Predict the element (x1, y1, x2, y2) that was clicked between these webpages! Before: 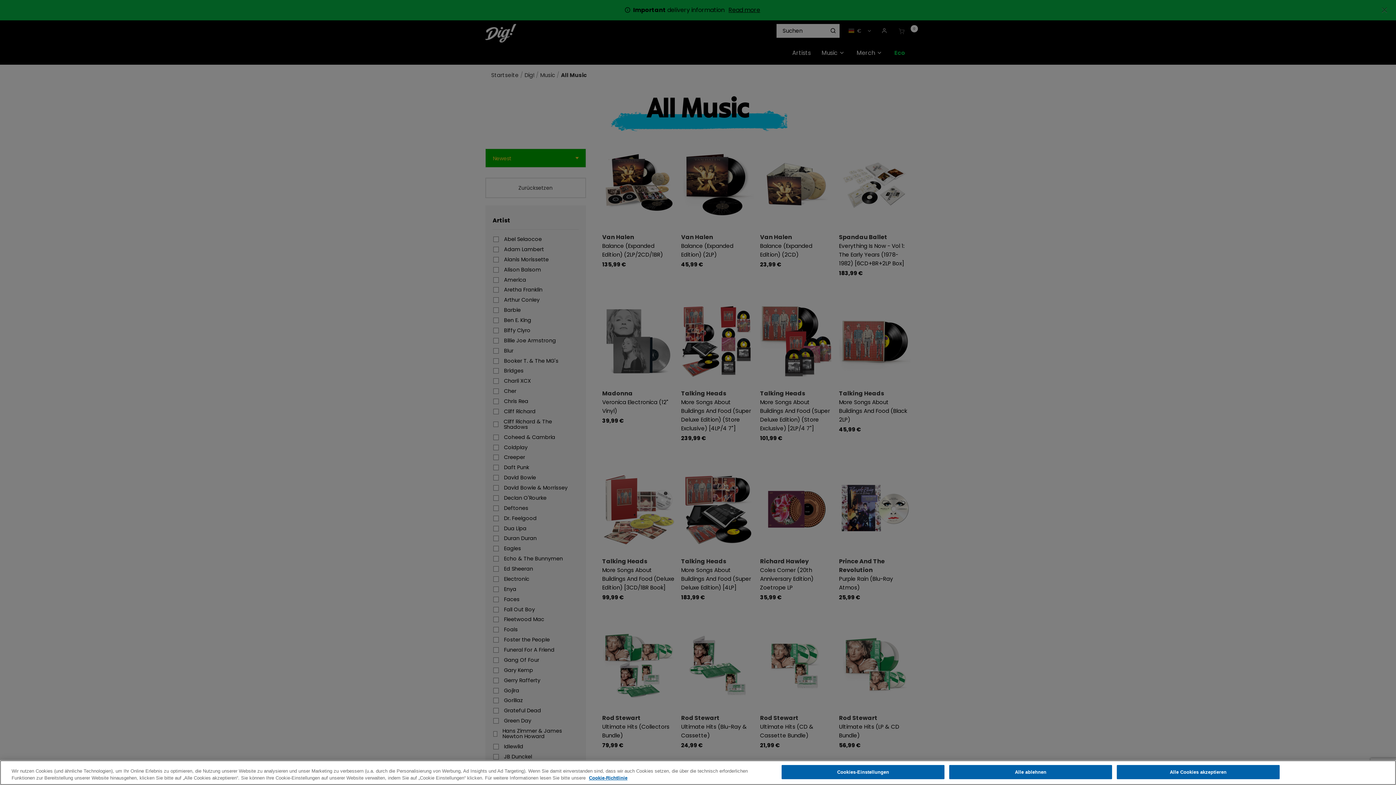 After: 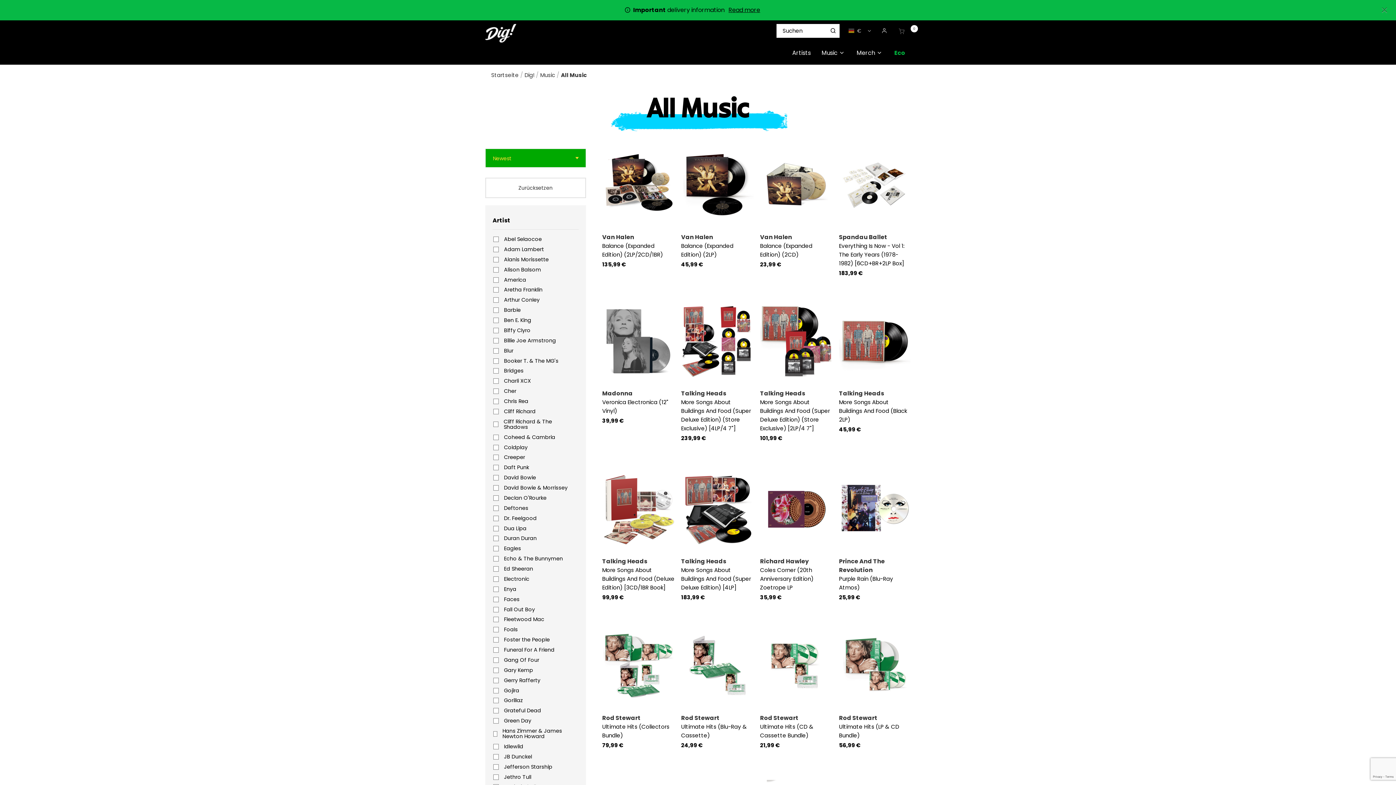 Action: bbox: (1117, 765, 1279, 779) label: Alle Cookies akzeptieren